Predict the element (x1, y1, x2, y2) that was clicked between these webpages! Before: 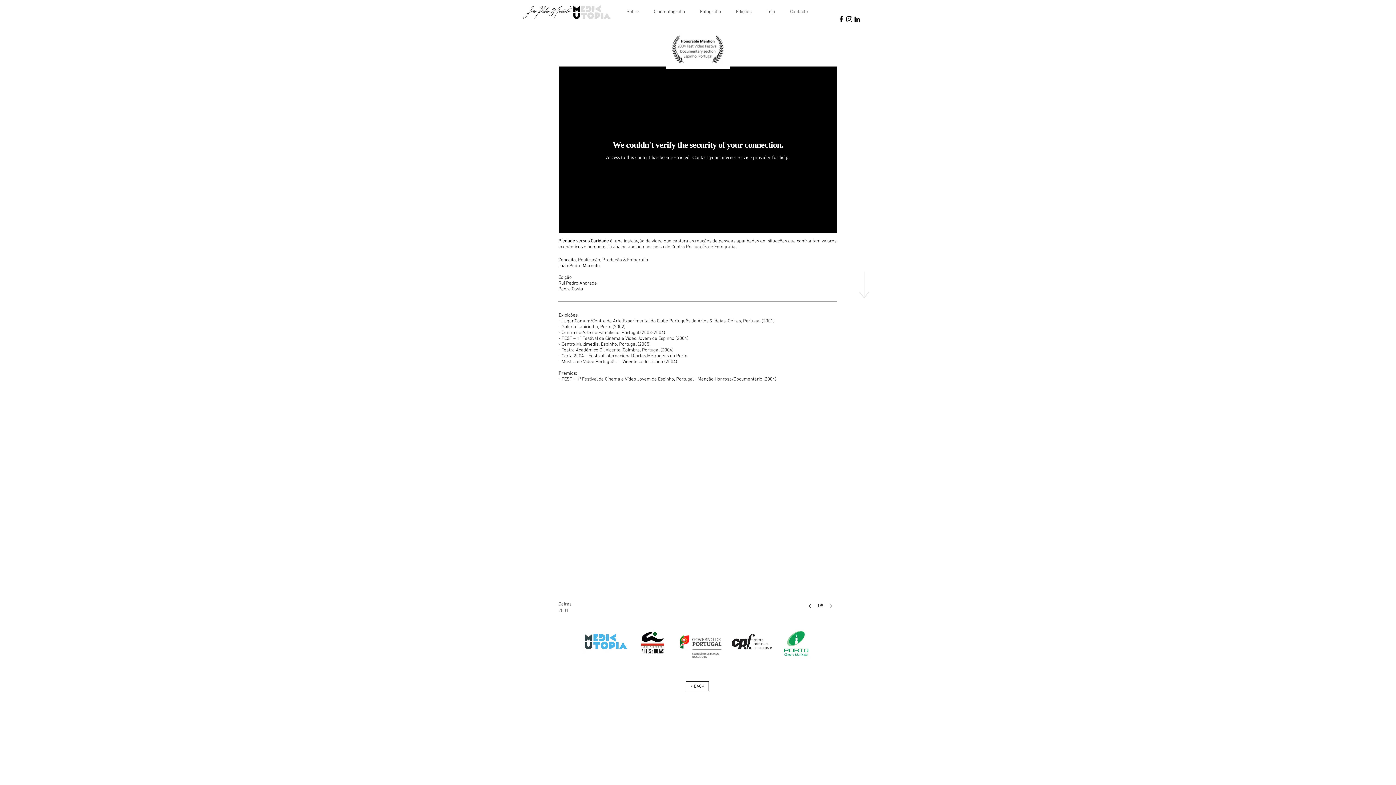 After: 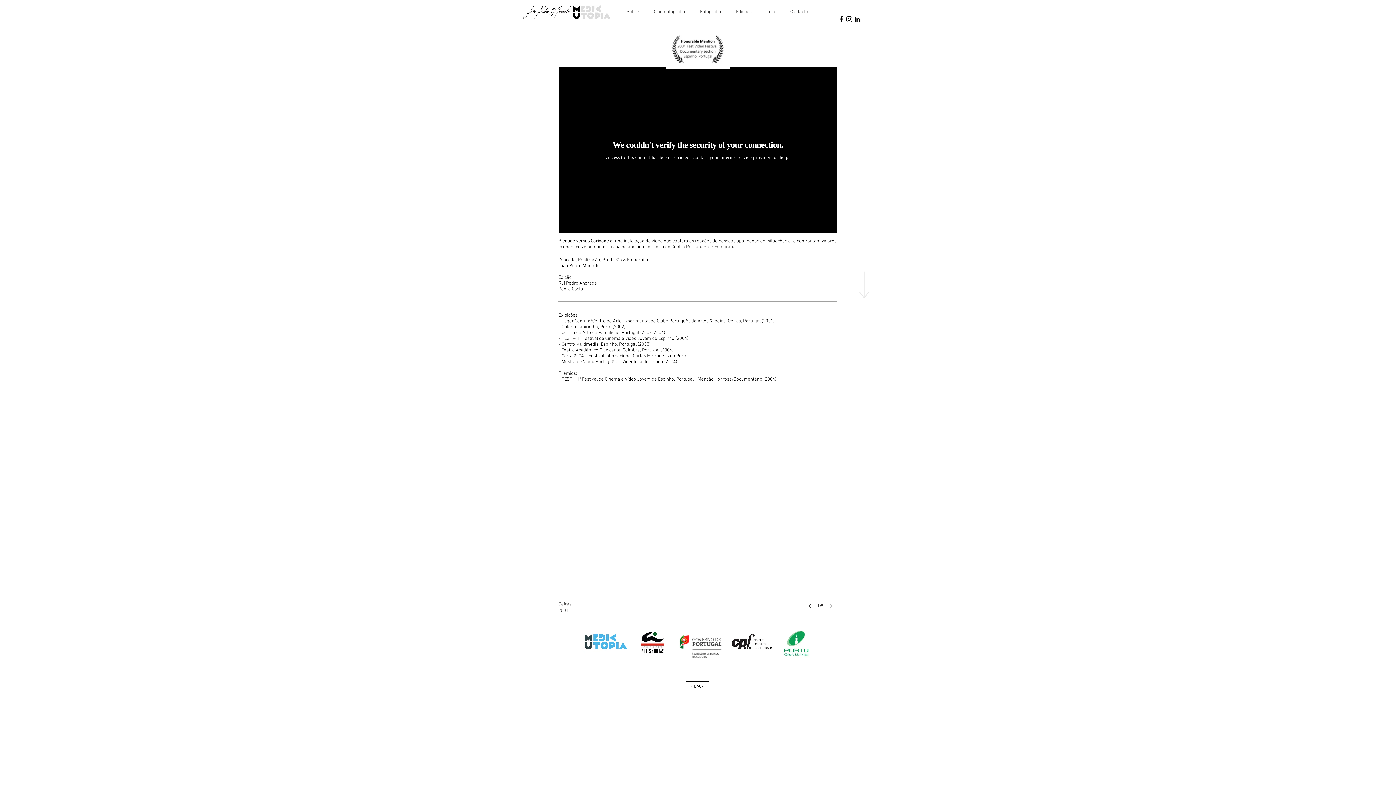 Action: bbox: (845, 15, 853, 23) label: Instagram